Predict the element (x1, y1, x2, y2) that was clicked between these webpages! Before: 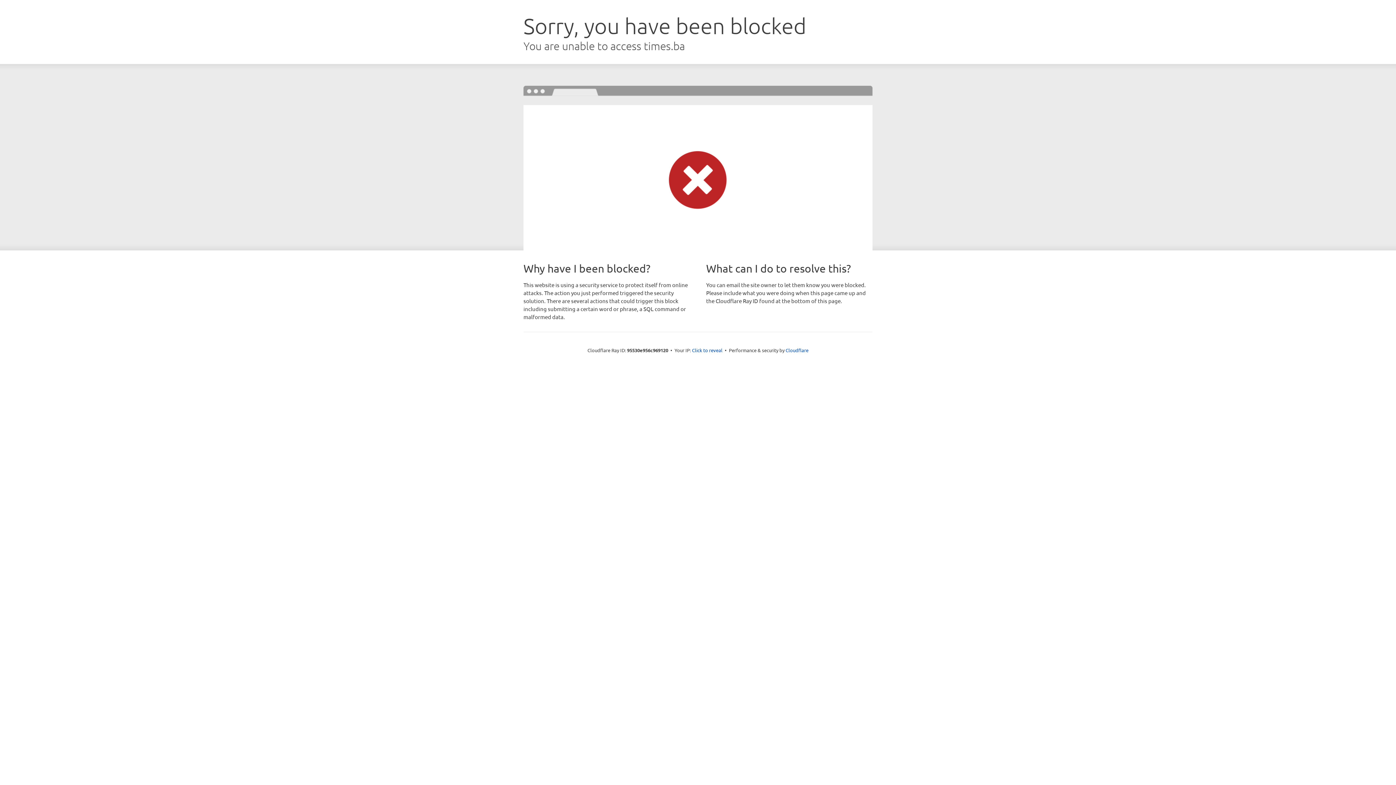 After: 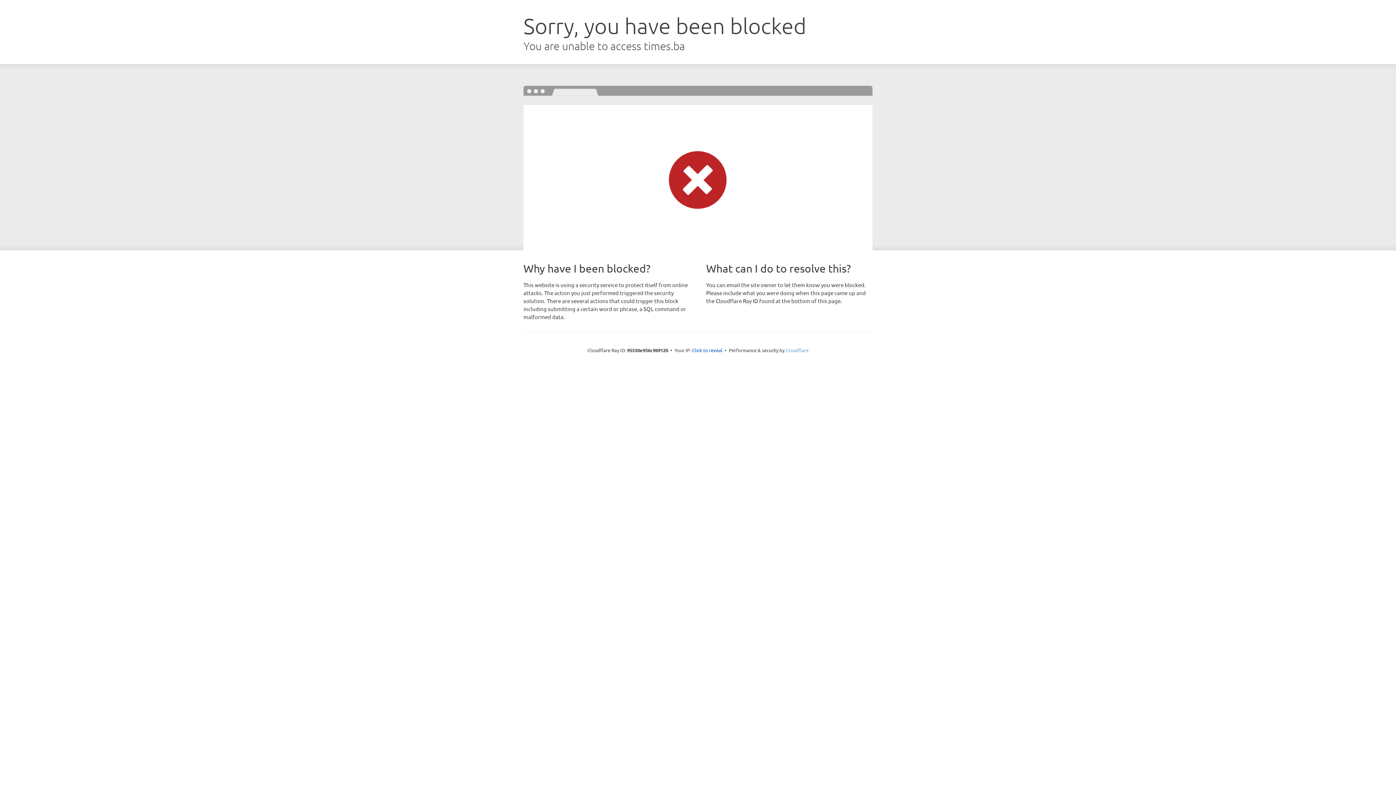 Action: bbox: (785, 347, 808, 353) label: Cloudflare